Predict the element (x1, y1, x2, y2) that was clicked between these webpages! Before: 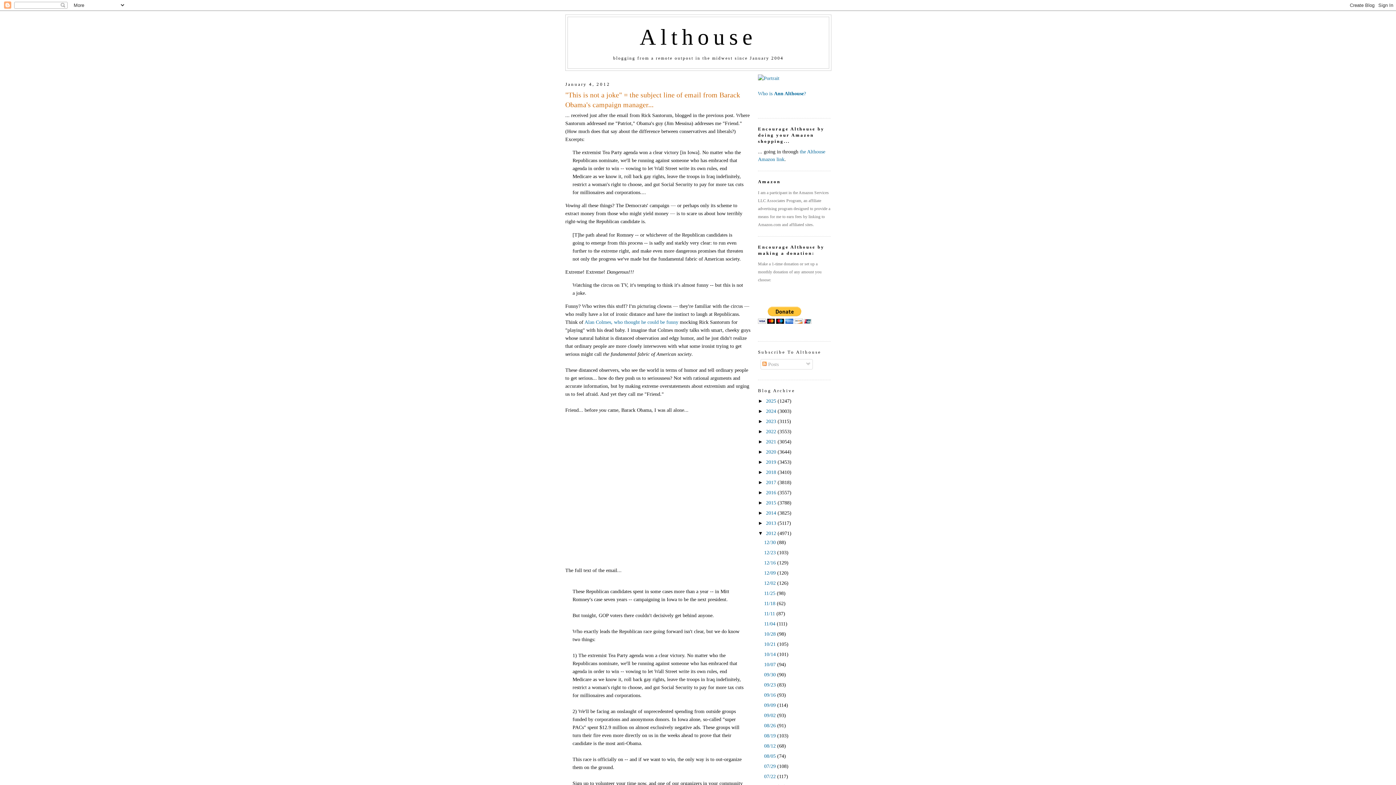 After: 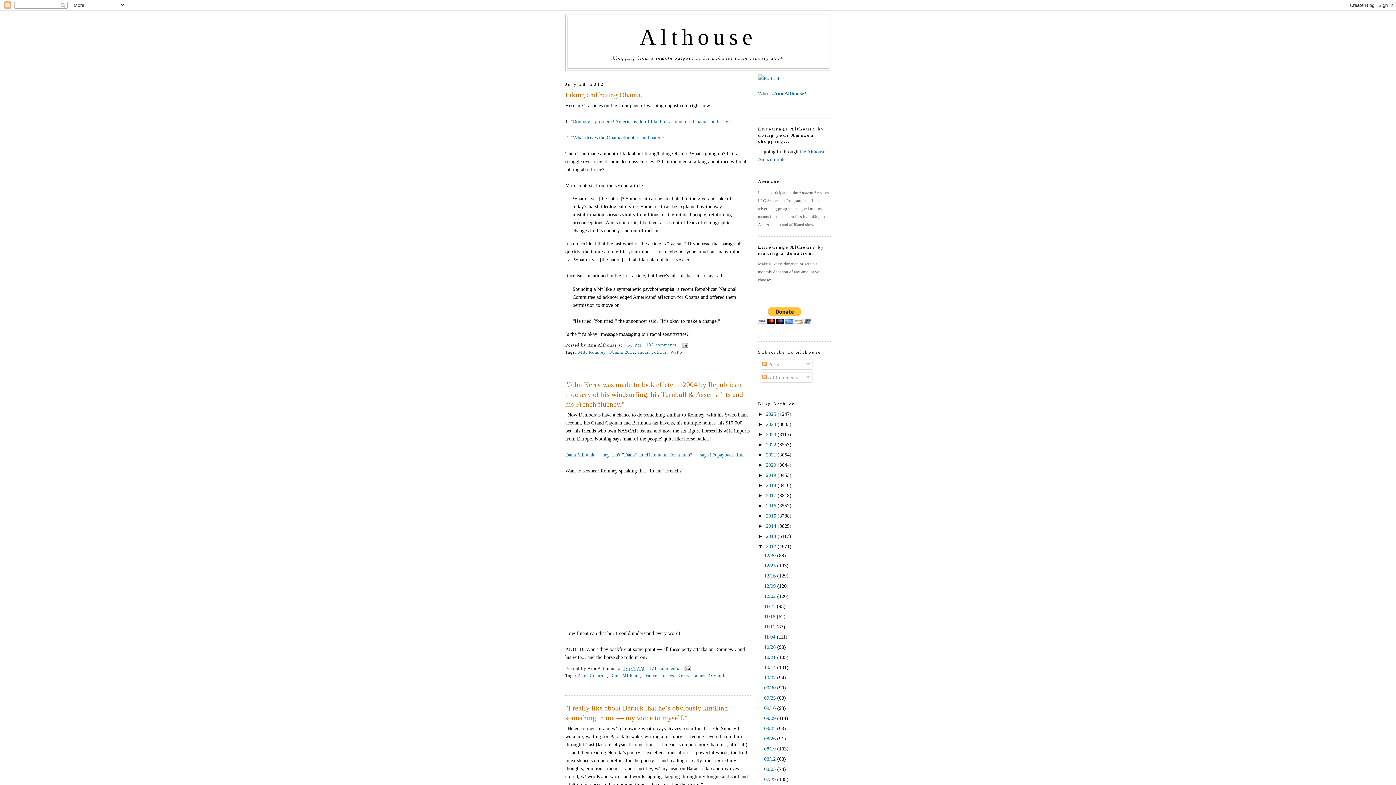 Action: label: 07/22  bbox: (764, 773, 777, 779)